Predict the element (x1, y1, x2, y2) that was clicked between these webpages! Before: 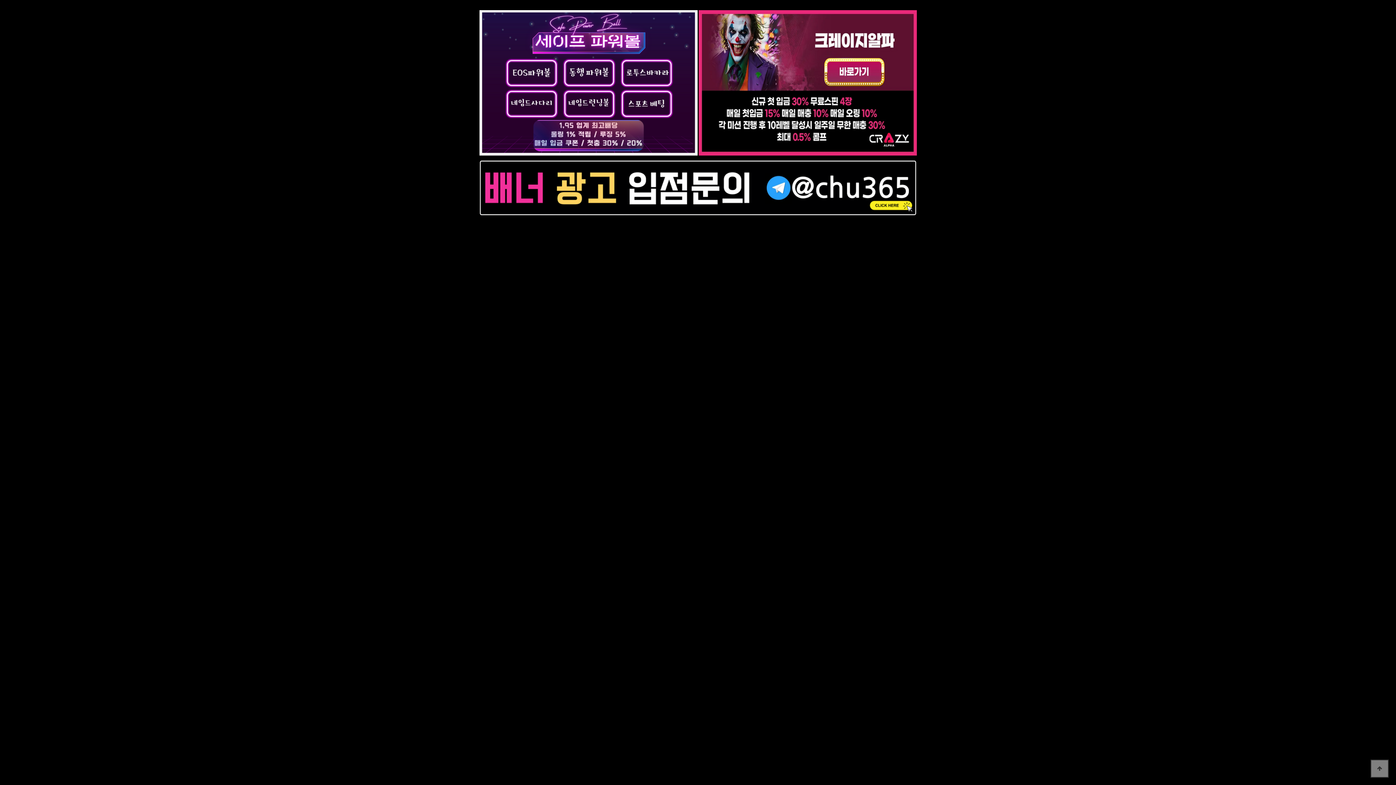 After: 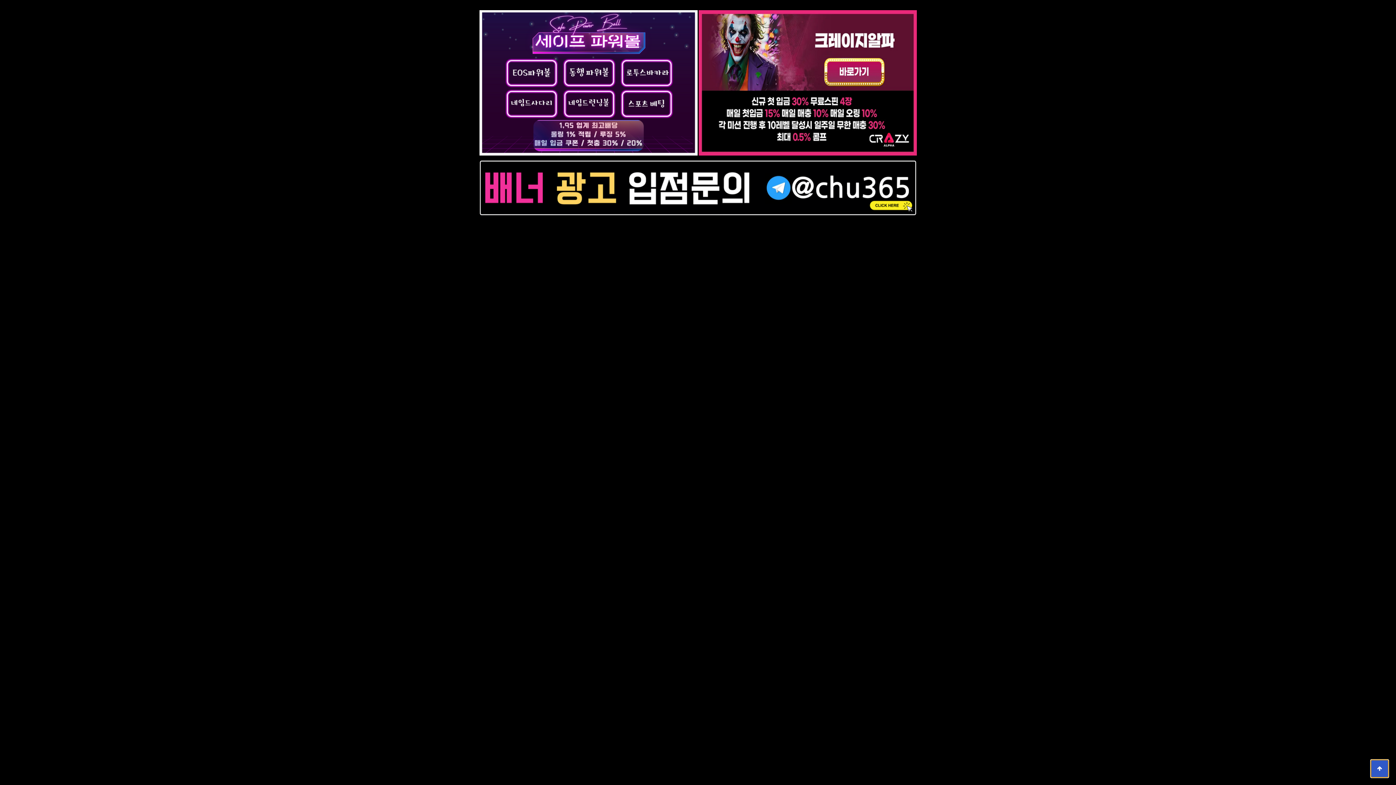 Action: label: 상단으로 bbox: (1370, 760, 1389, 778)